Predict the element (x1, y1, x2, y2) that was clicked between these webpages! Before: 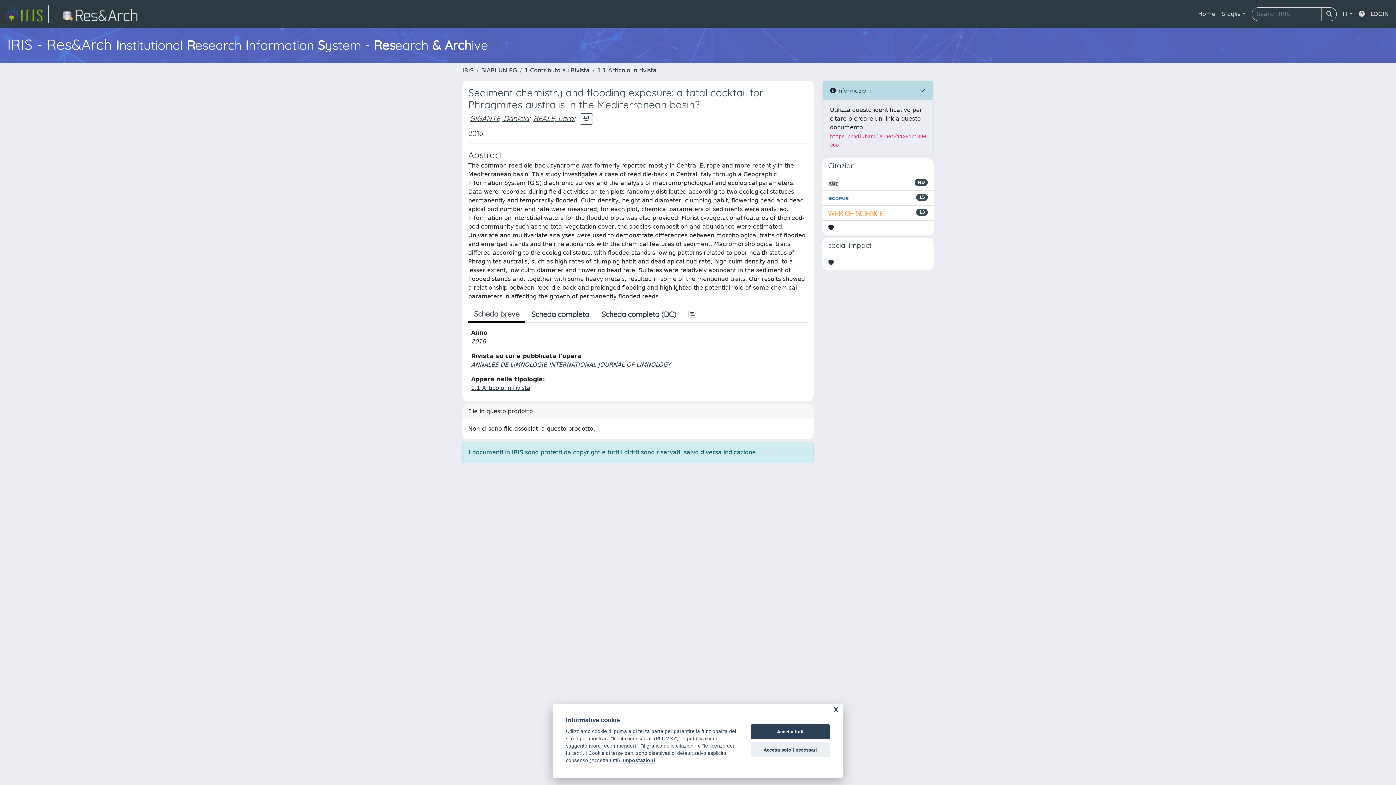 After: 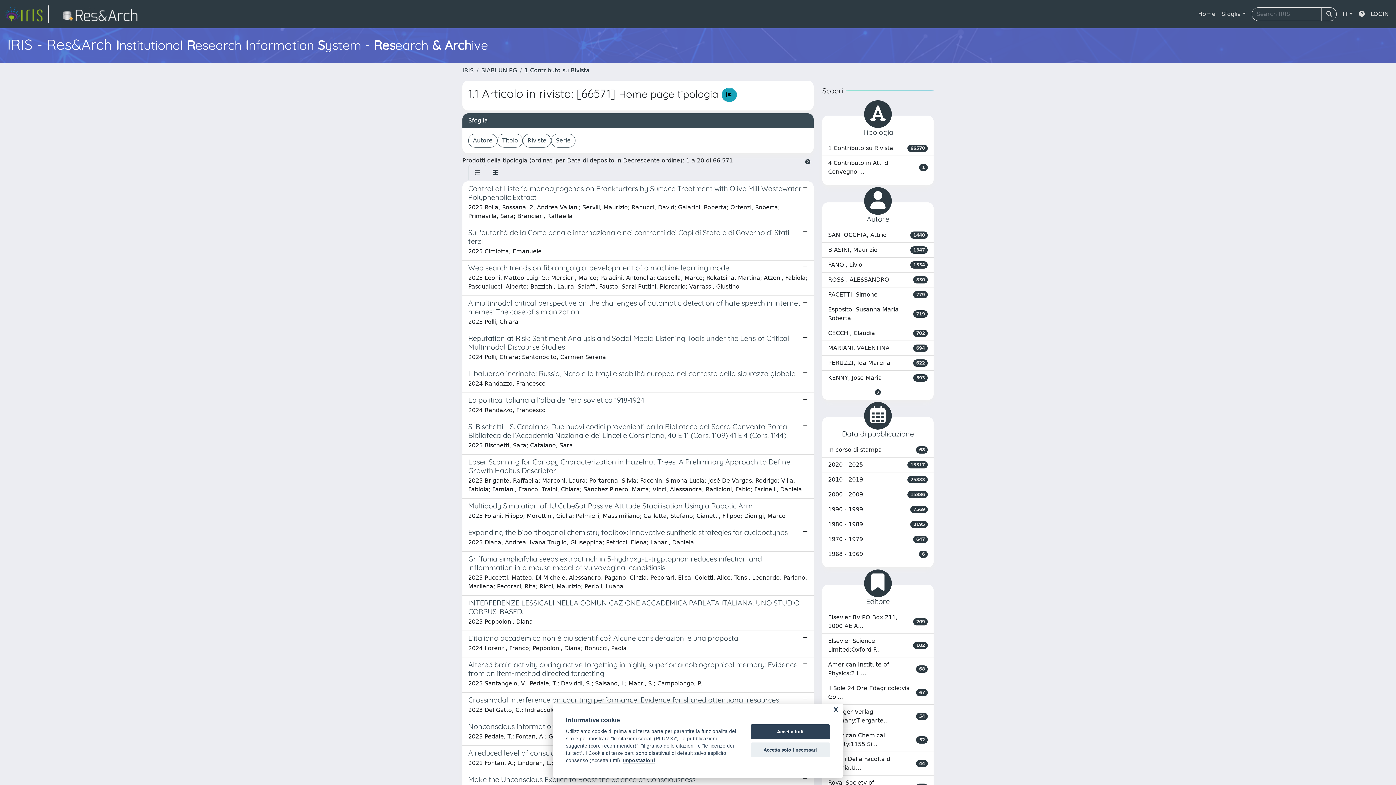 Action: label: 1.1 Articolo in rivista bbox: (471, 384, 530, 391)